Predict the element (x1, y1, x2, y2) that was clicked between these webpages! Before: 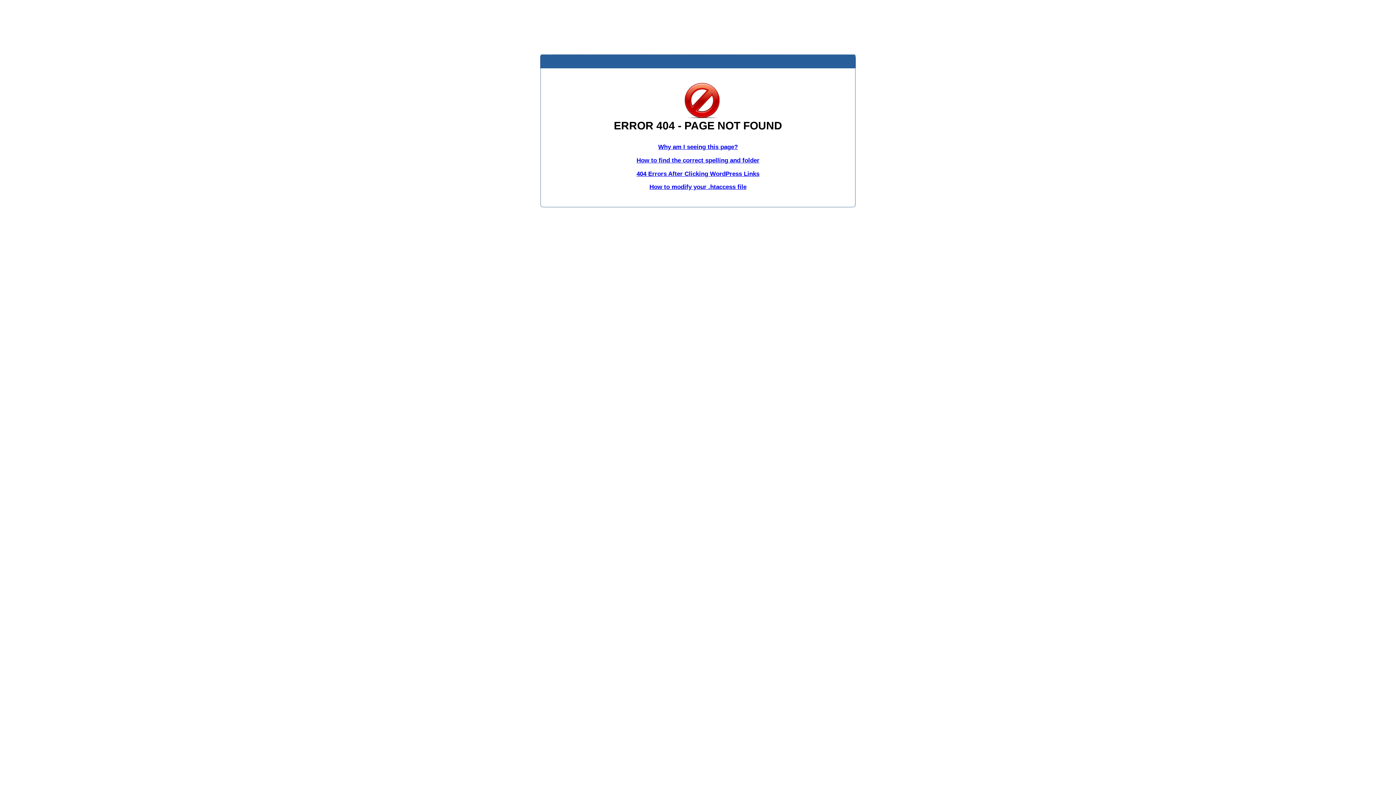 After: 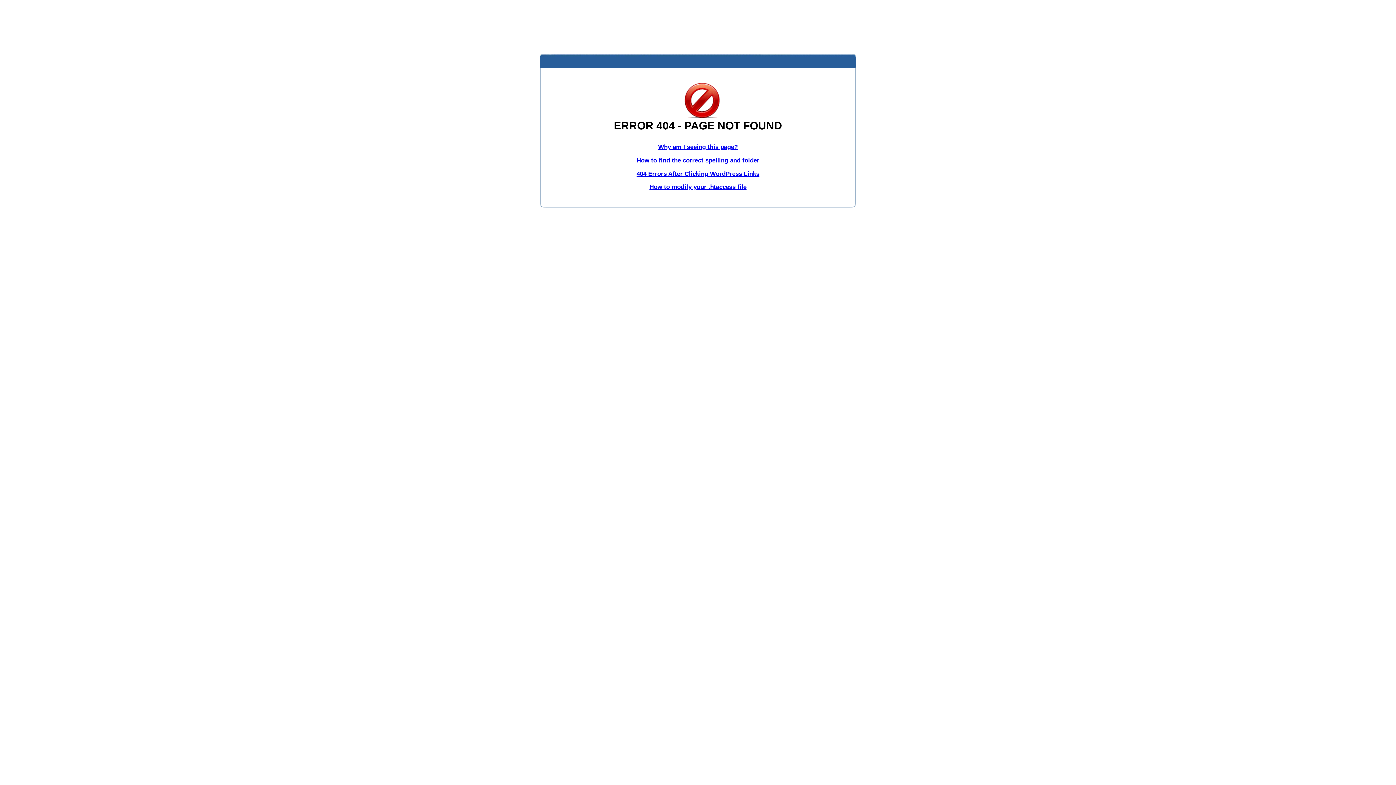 Action: bbox: (636, 156, 759, 163) label: How to find the correct spelling and folder